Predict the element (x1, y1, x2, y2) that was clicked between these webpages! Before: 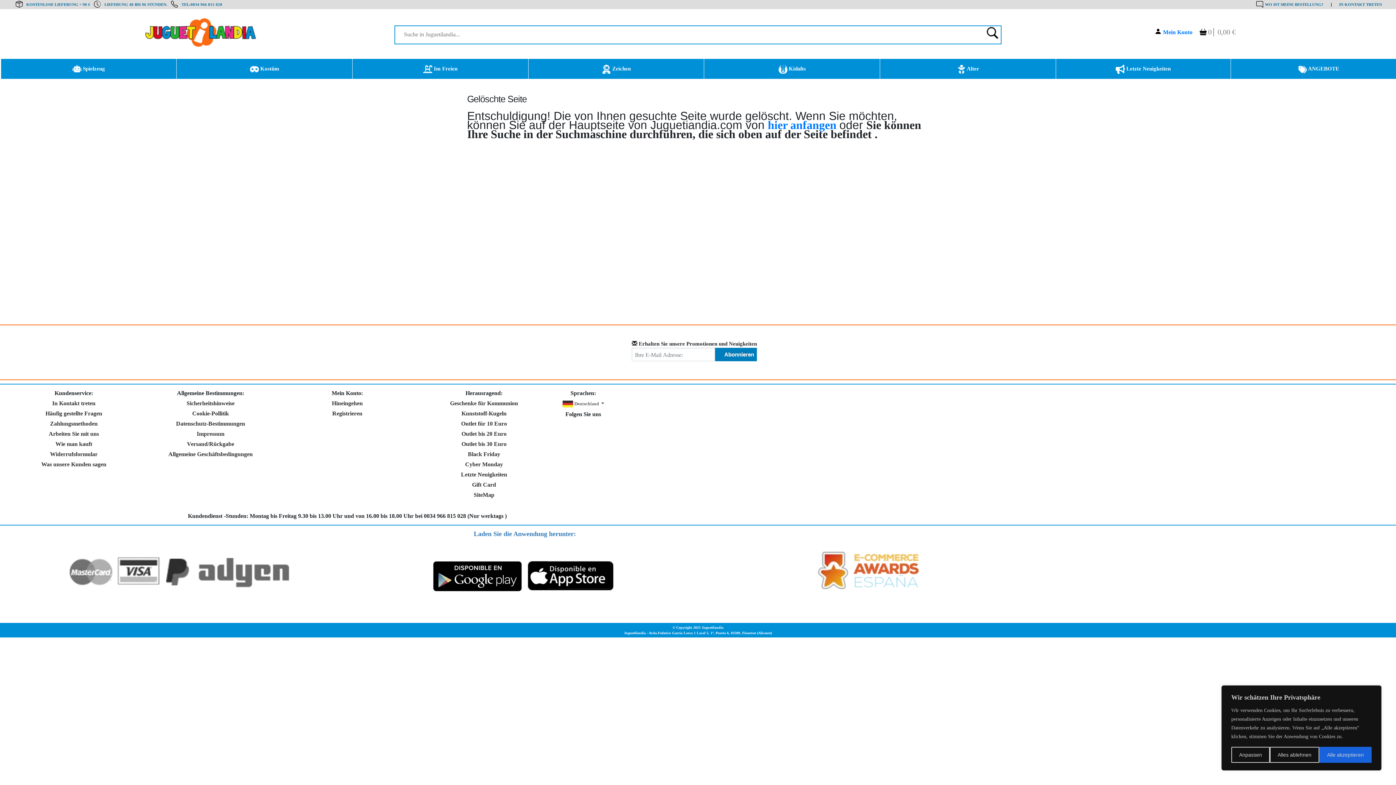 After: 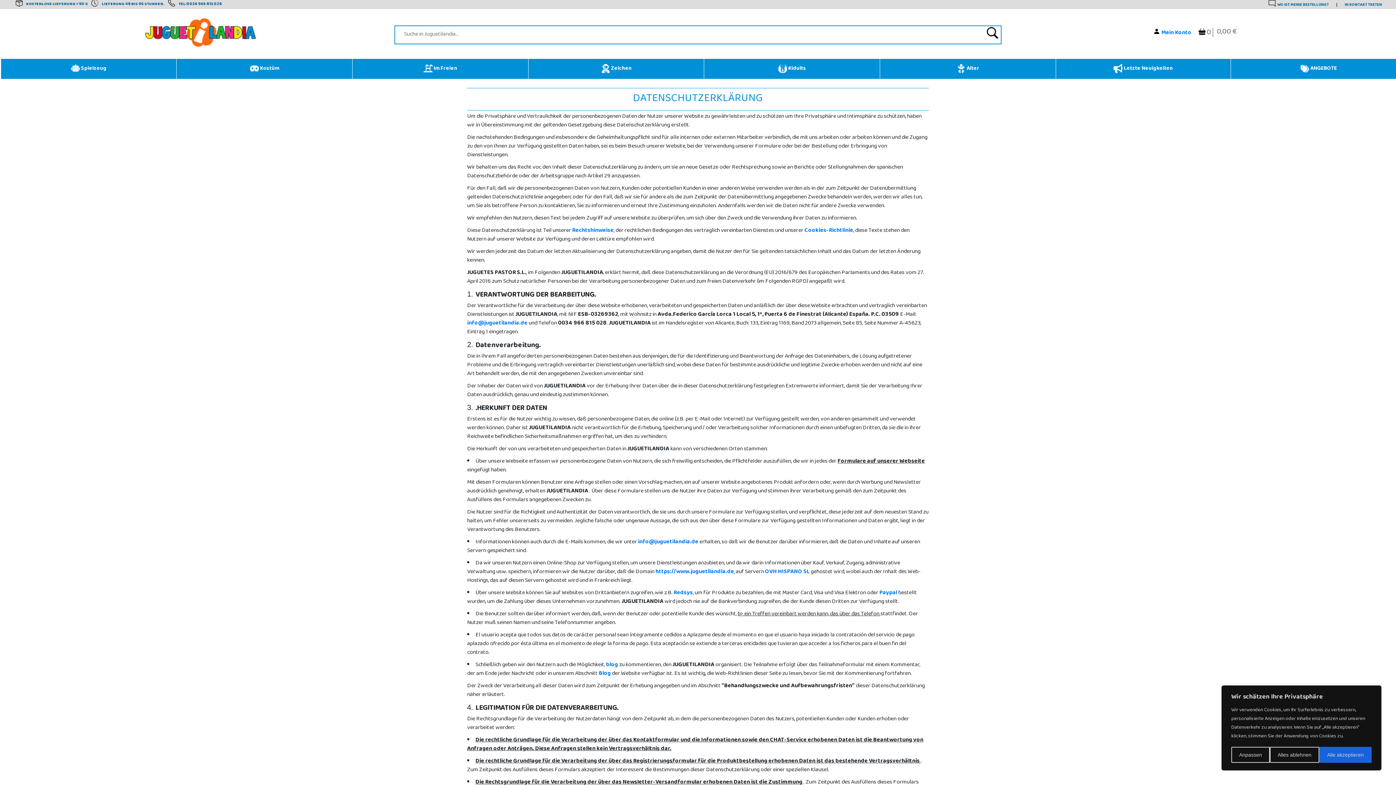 Action: label: Datenschutz-Bestimmungen bbox: (176, 420, 245, 426)